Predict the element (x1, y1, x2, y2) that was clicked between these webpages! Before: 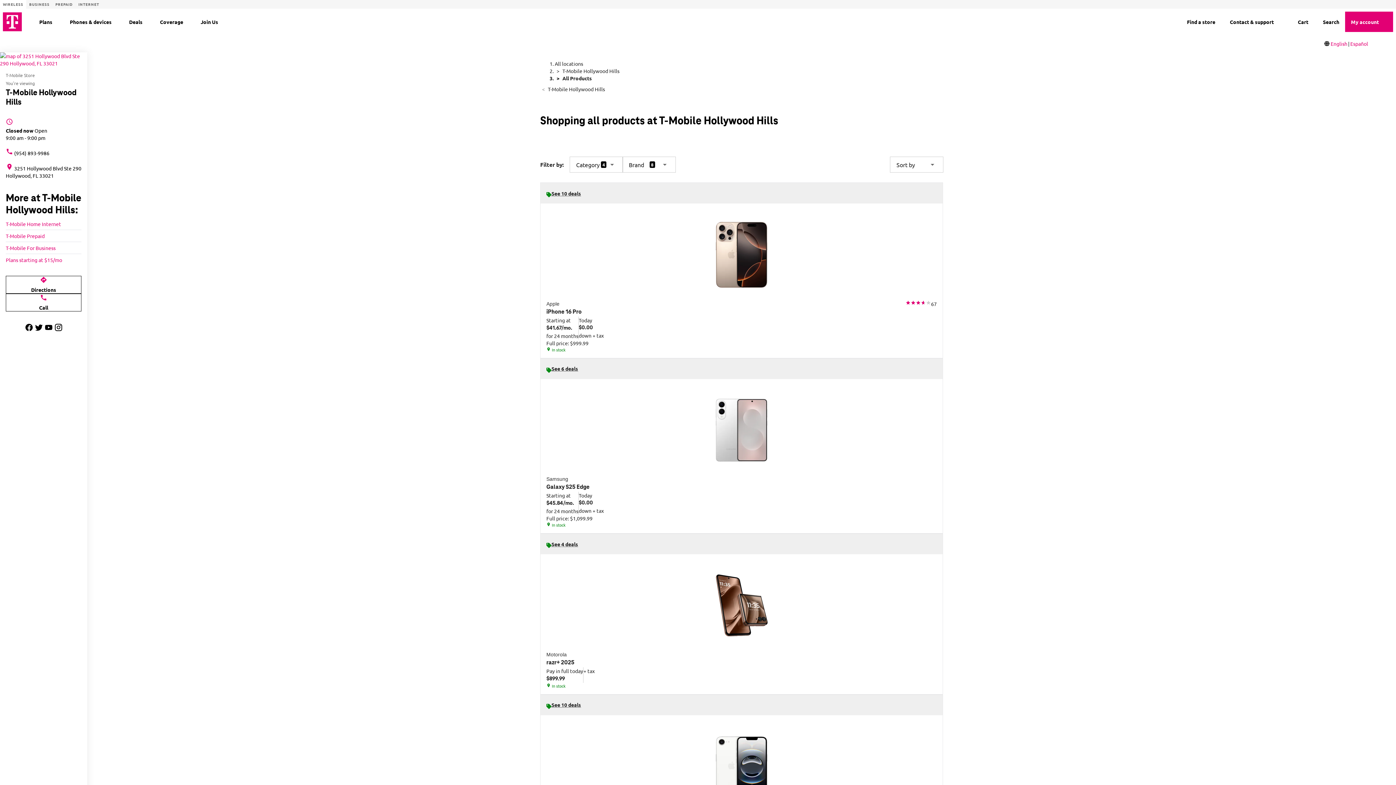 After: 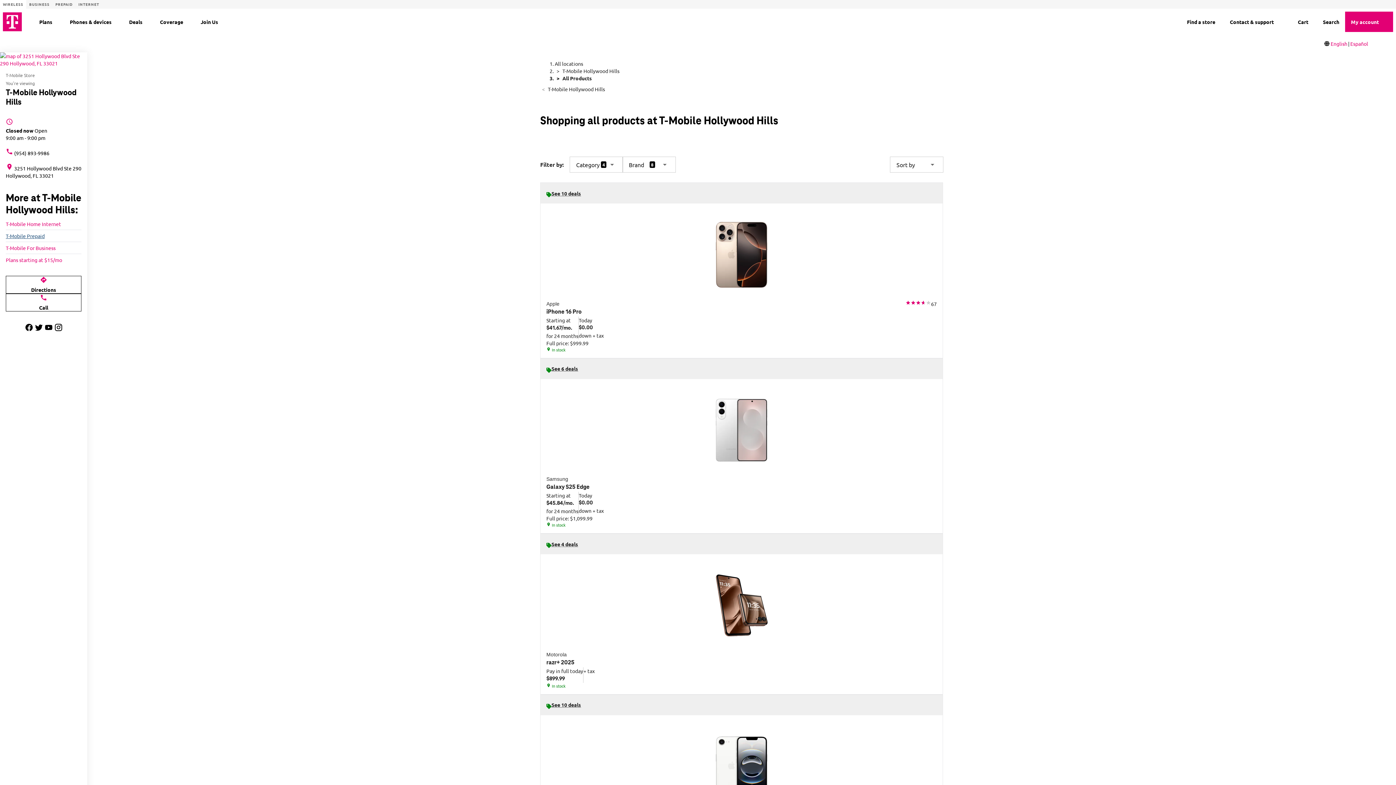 Action: label: T-Mobile Prepaid bbox: (5, 232, 44, 239)